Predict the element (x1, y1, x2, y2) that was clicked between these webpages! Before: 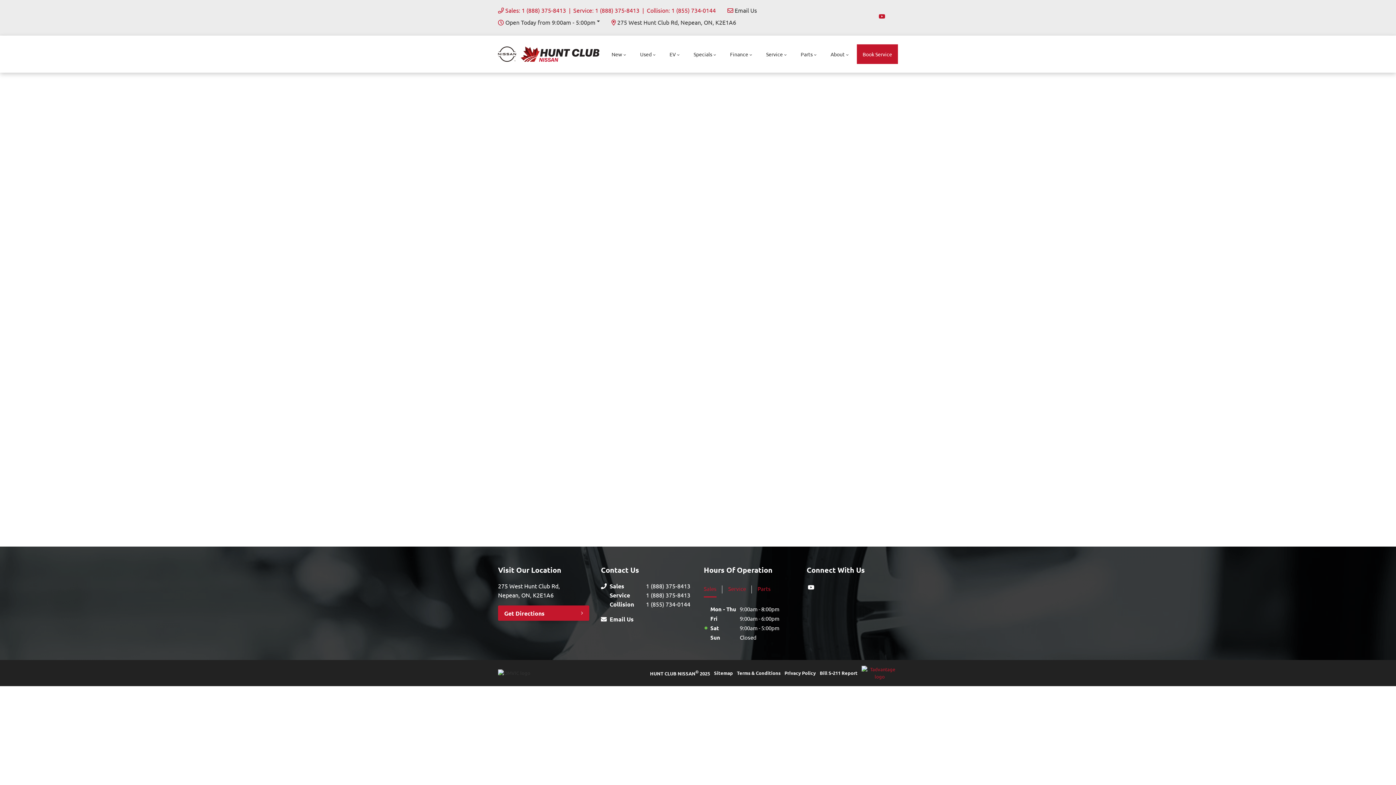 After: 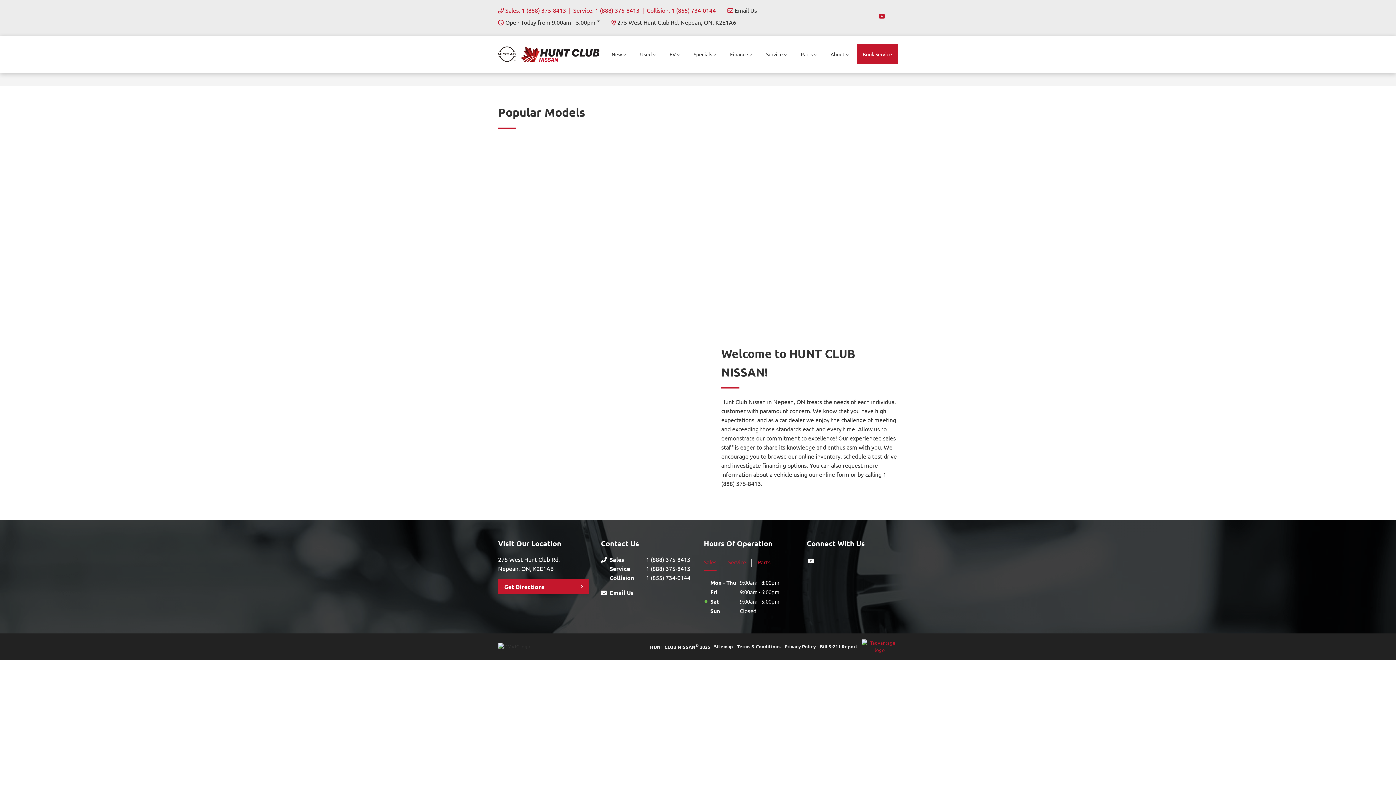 Action: bbox: (498, 46, 588, 61)